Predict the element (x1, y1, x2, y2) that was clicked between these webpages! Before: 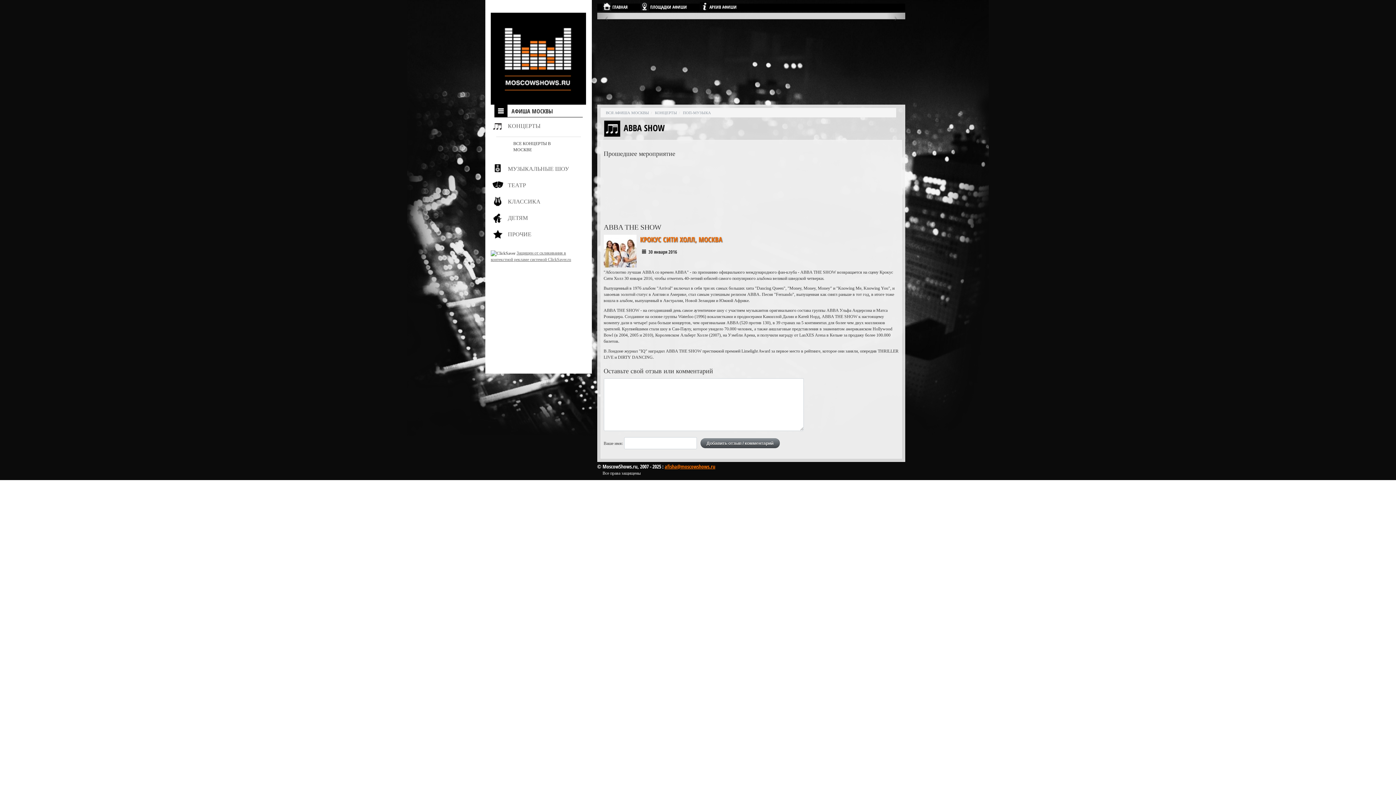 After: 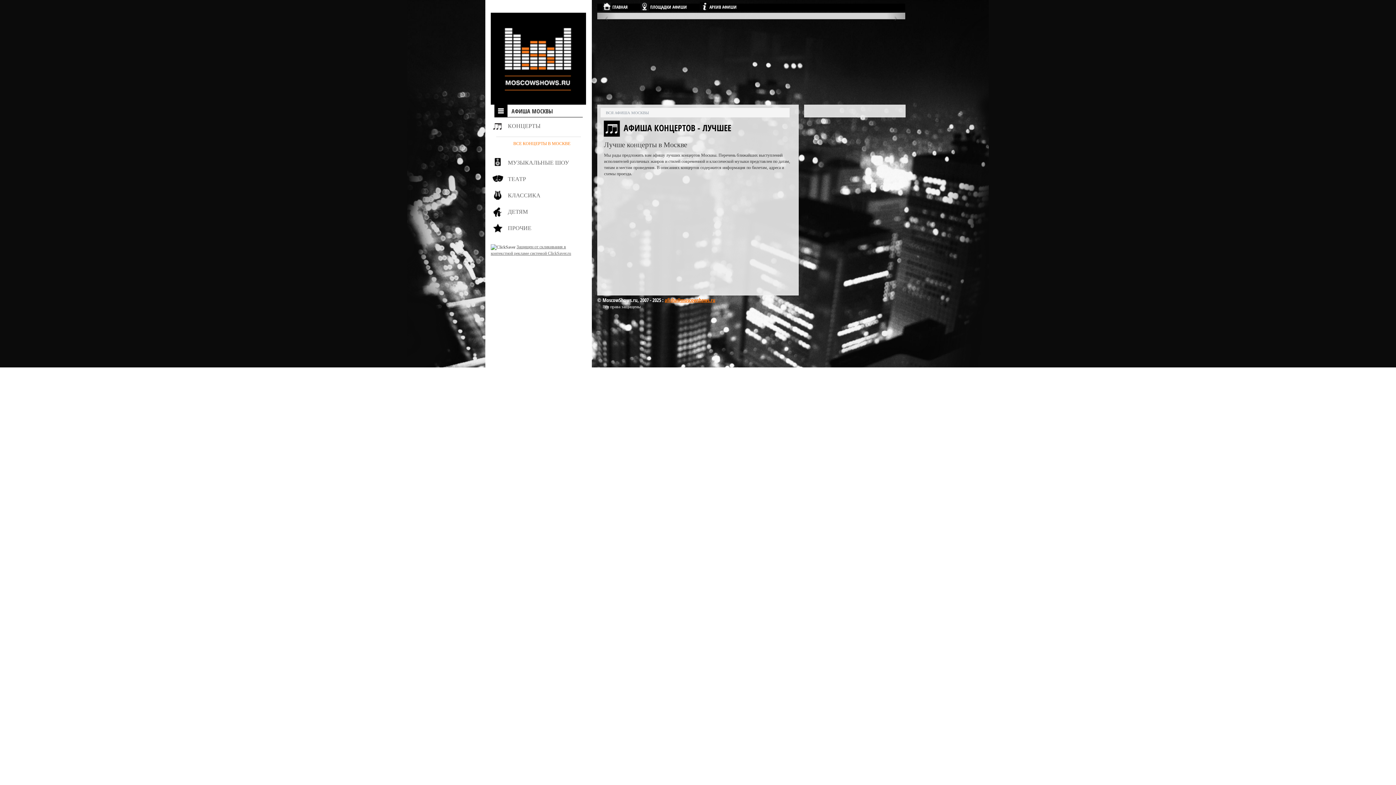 Action: label: КОНЦЕРТЫ bbox: (655, 110, 677, 114)